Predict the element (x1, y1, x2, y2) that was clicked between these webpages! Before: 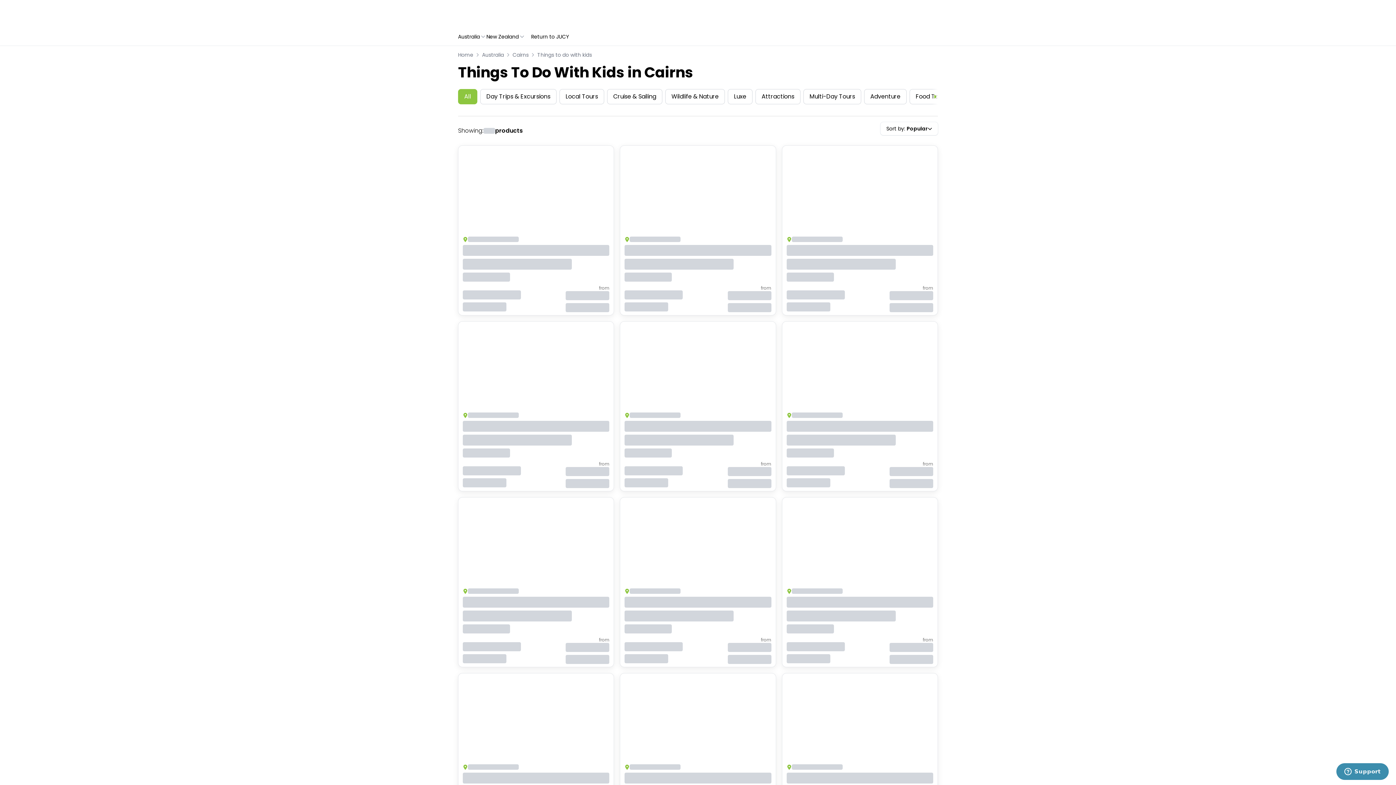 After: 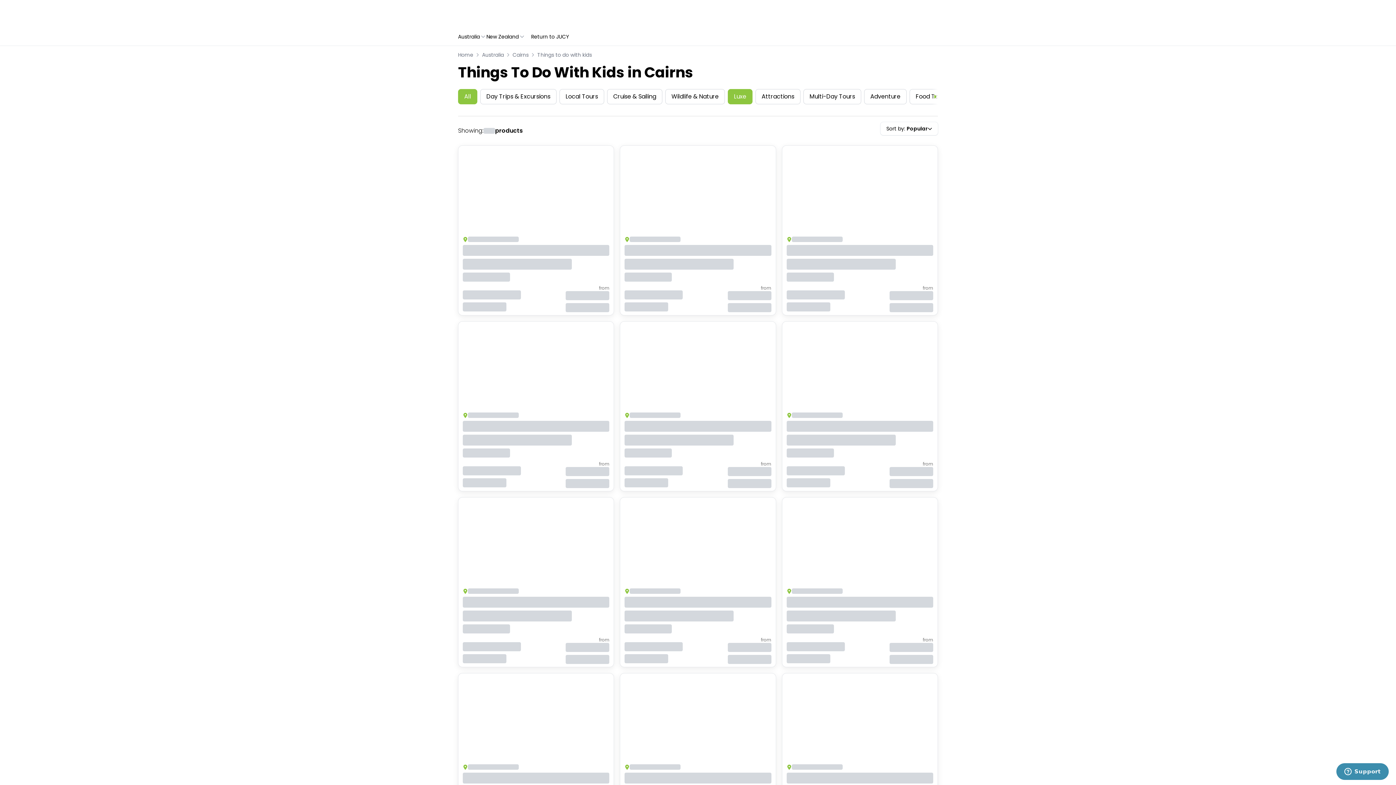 Action: label: Luxe bbox: (728, 89, 752, 104)